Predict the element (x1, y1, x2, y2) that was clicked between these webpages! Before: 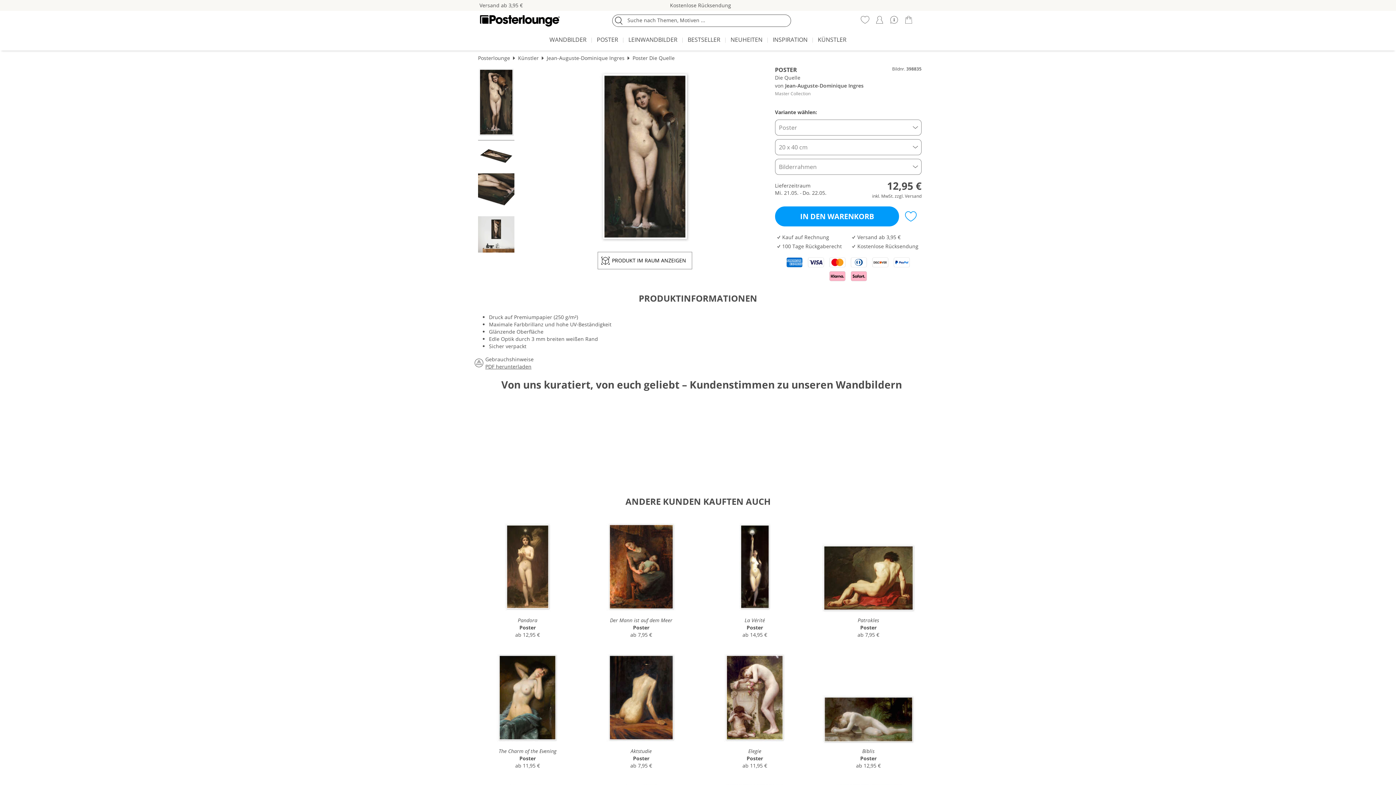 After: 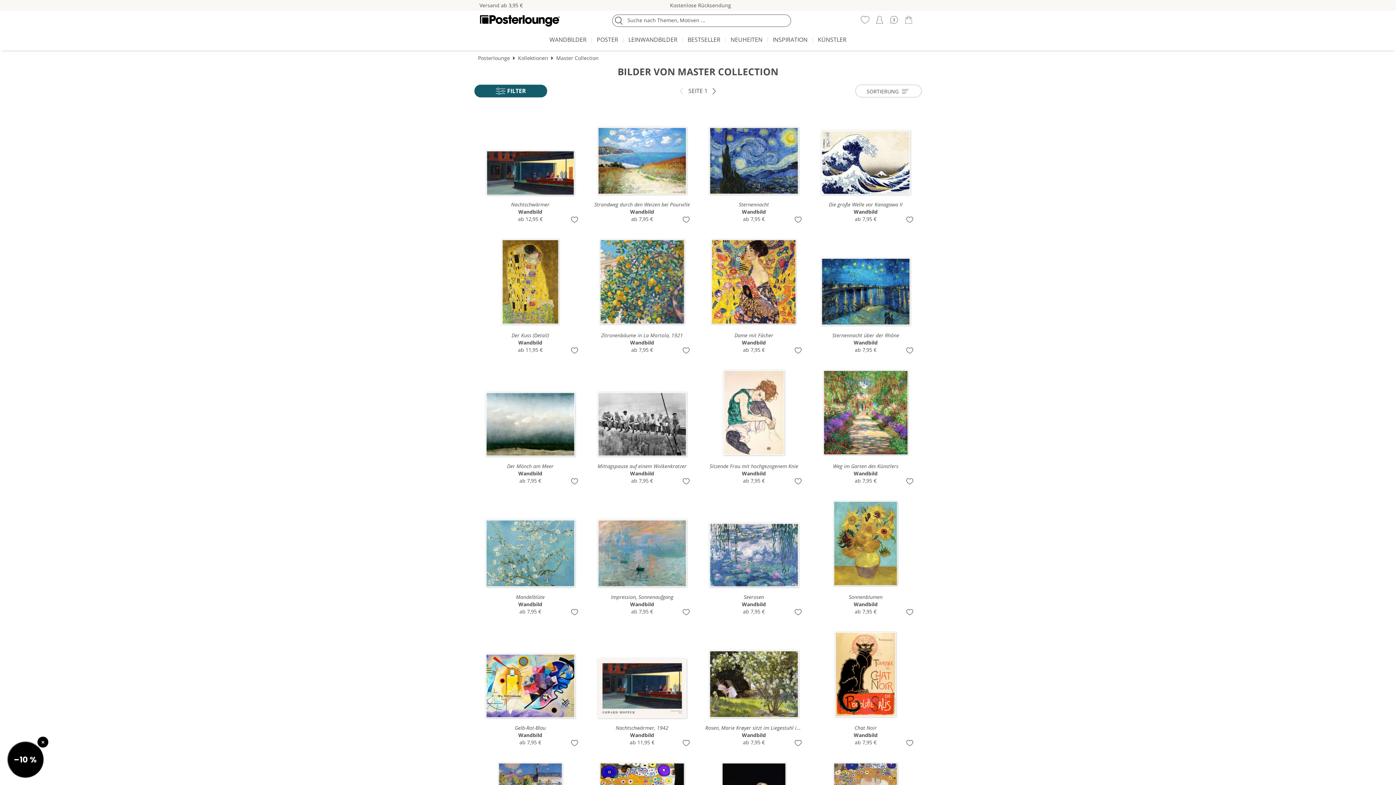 Action: bbox: (775, 90, 810, 96) label: Master Collection